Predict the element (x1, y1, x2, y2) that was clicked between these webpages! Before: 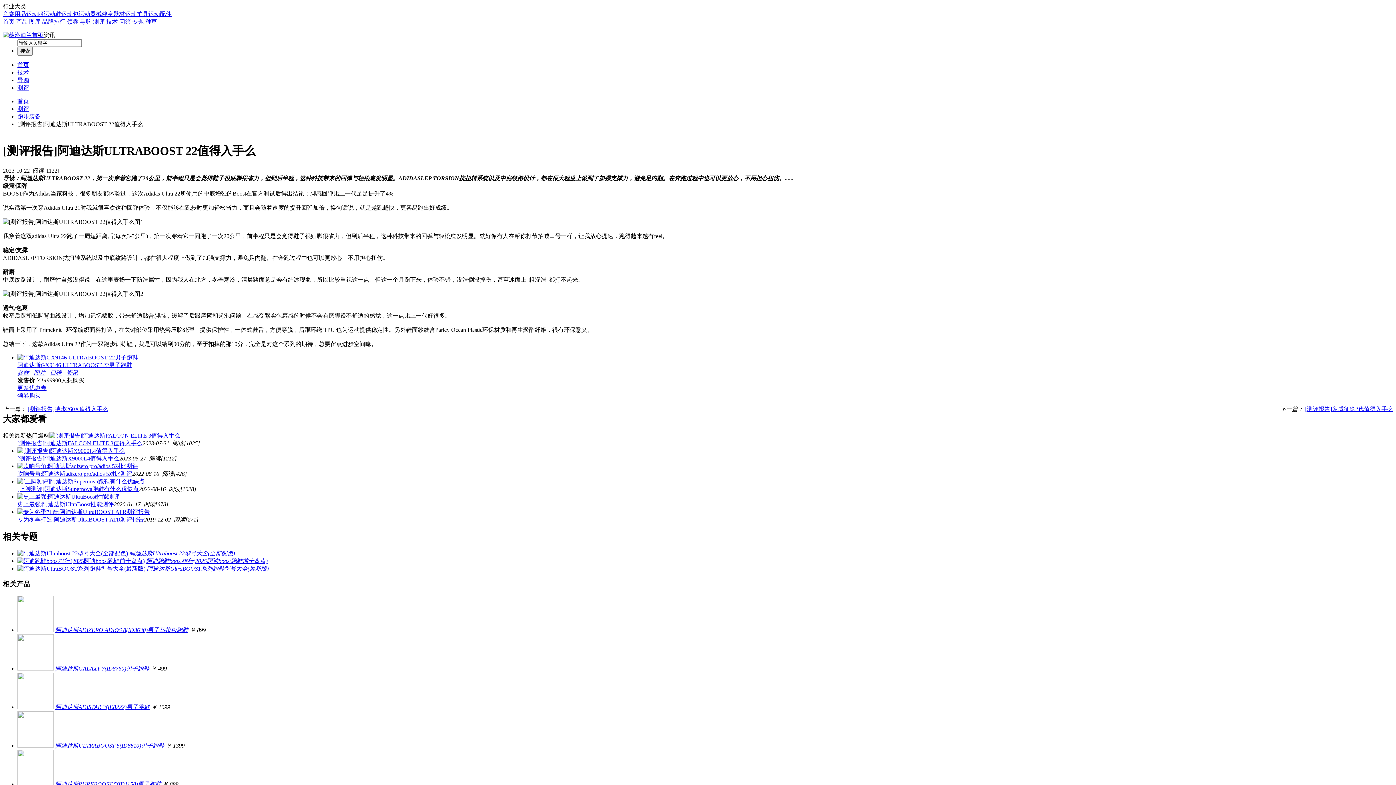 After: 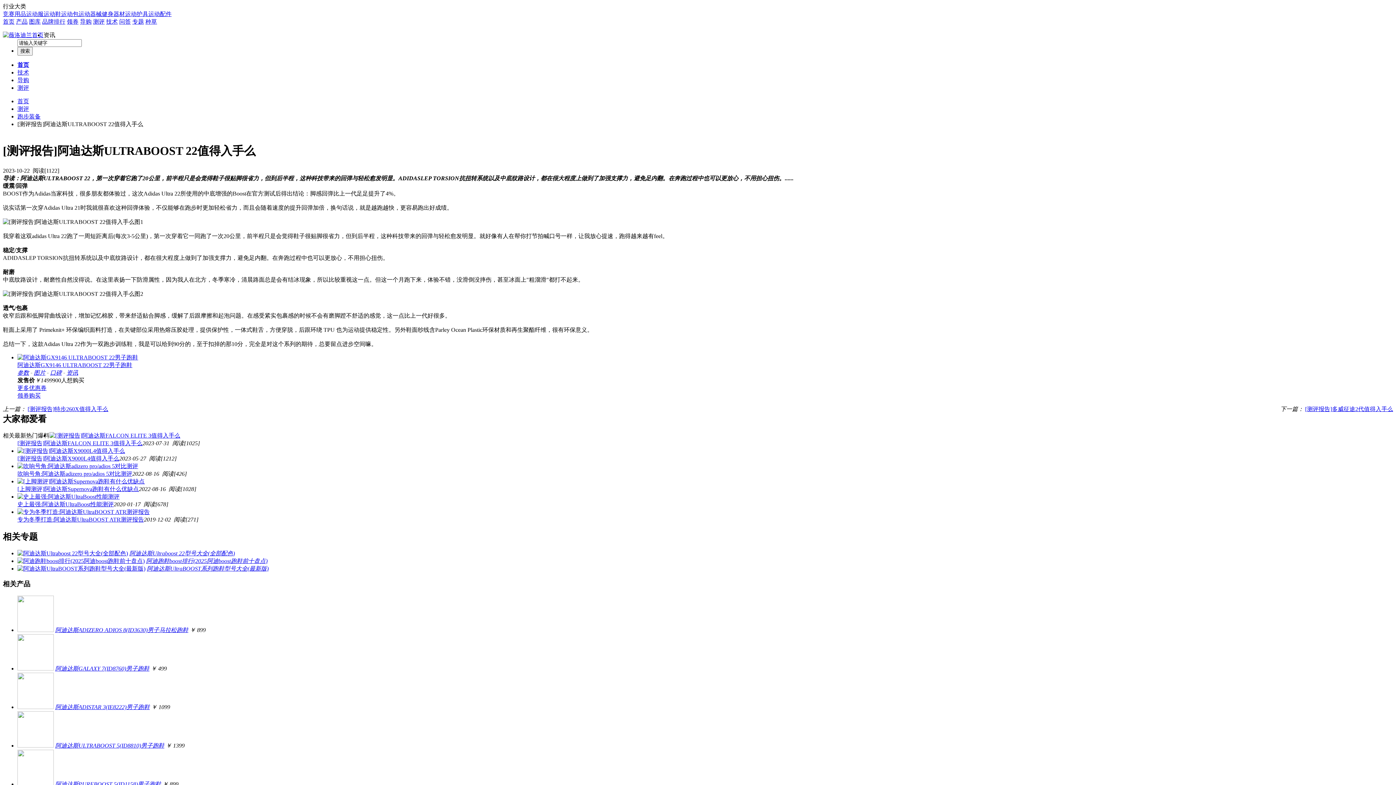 Action: label: 阿迪达斯Ultraboost 22型号大全(全部配色) bbox: (129, 550, 234, 556)